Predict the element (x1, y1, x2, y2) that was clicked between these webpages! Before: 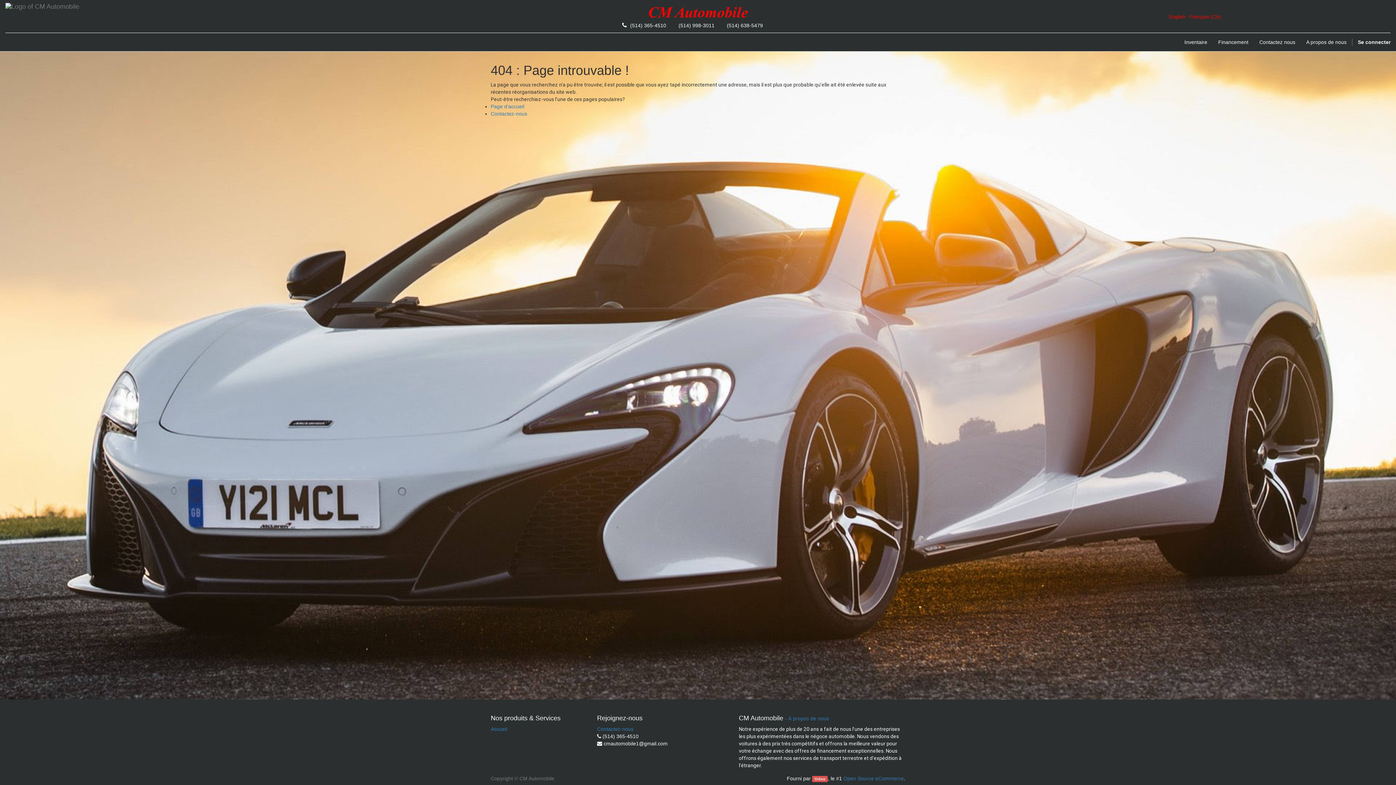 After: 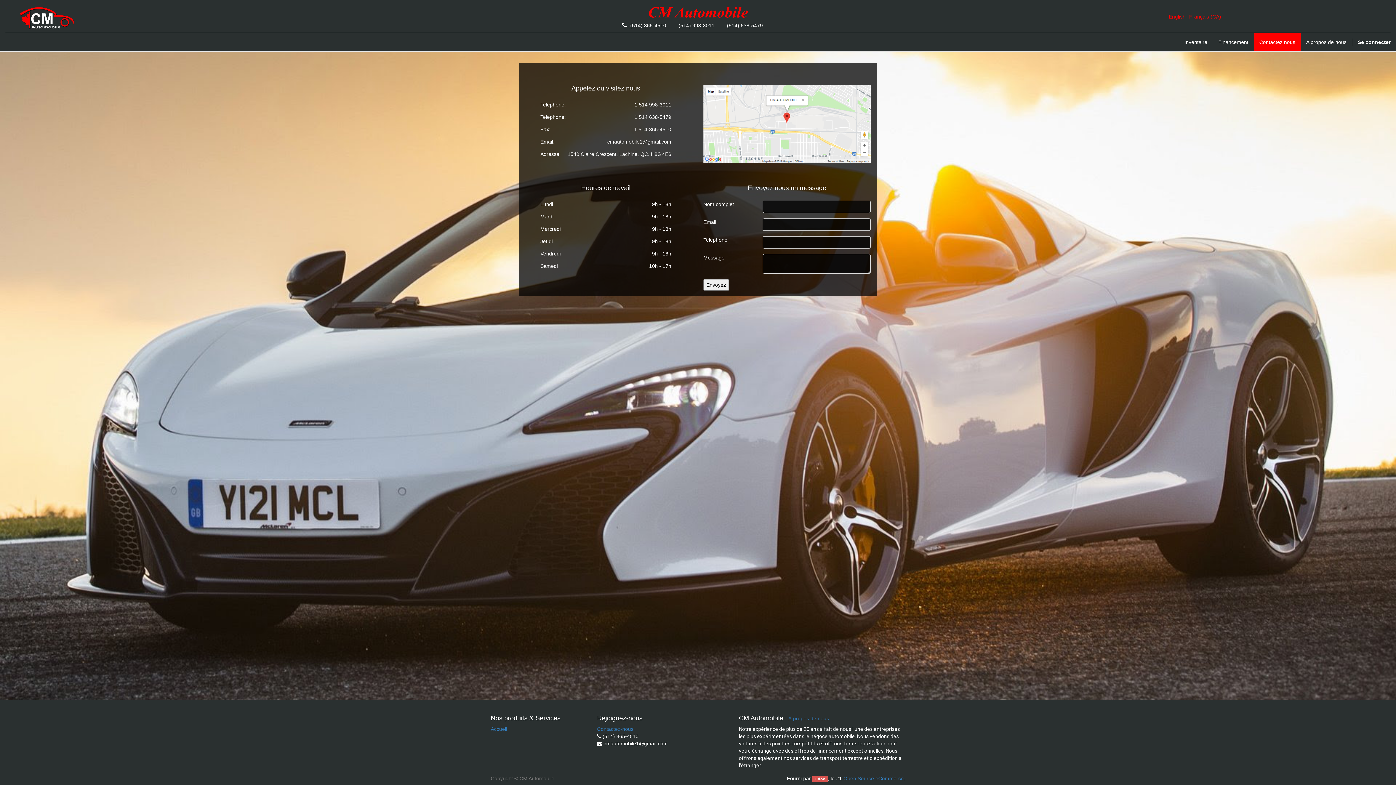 Action: bbox: (490, 110, 527, 116) label: Contactez-nous